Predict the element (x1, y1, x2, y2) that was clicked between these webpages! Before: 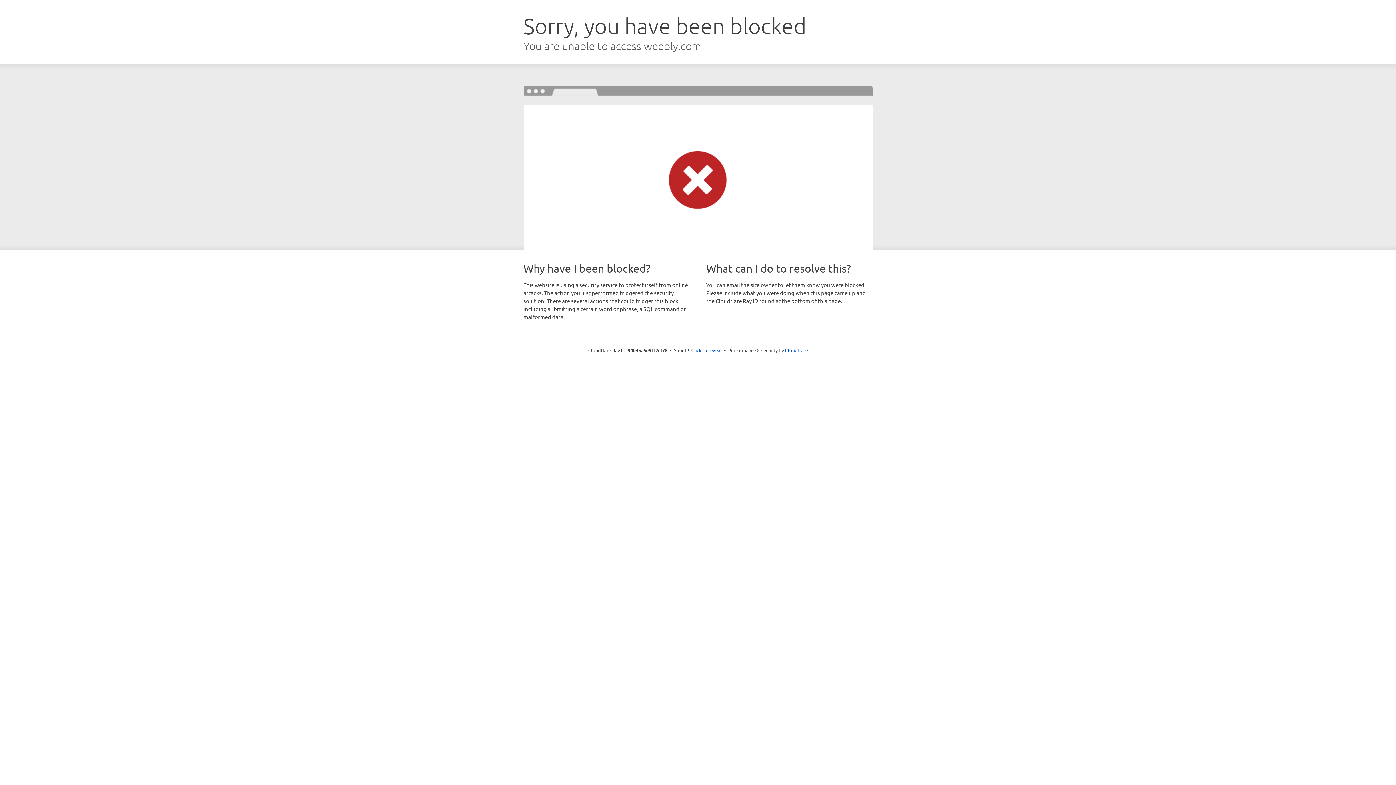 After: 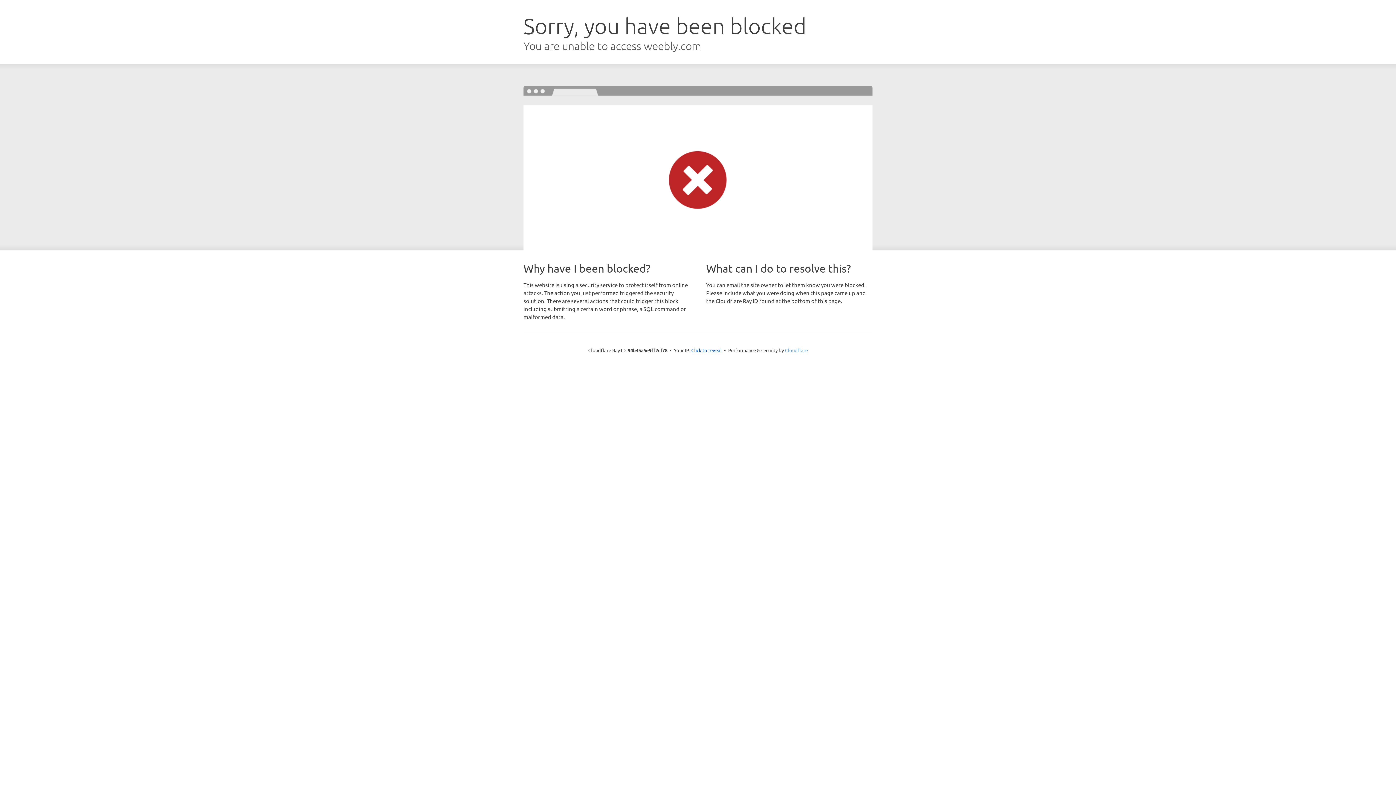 Action: bbox: (785, 347, 808, 353) label: Cloudflare